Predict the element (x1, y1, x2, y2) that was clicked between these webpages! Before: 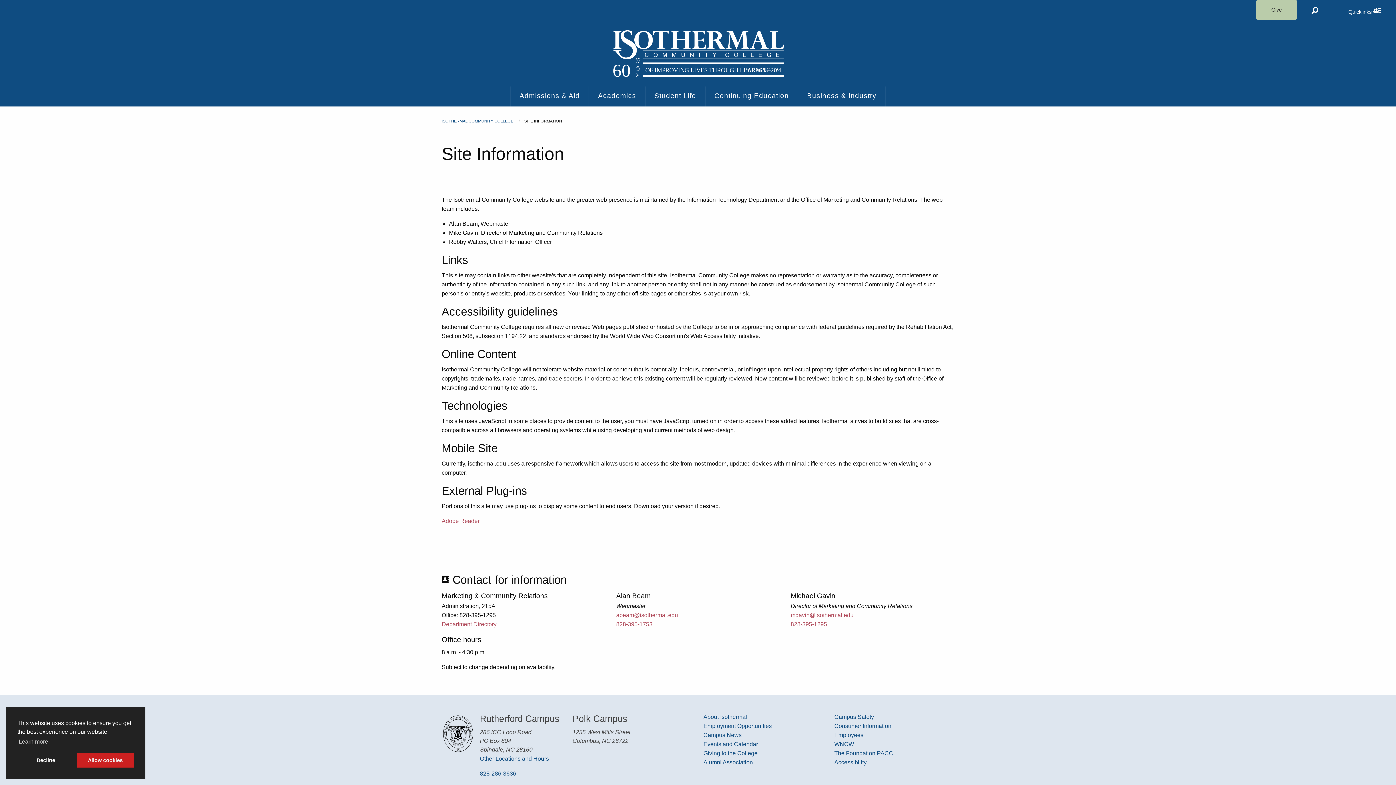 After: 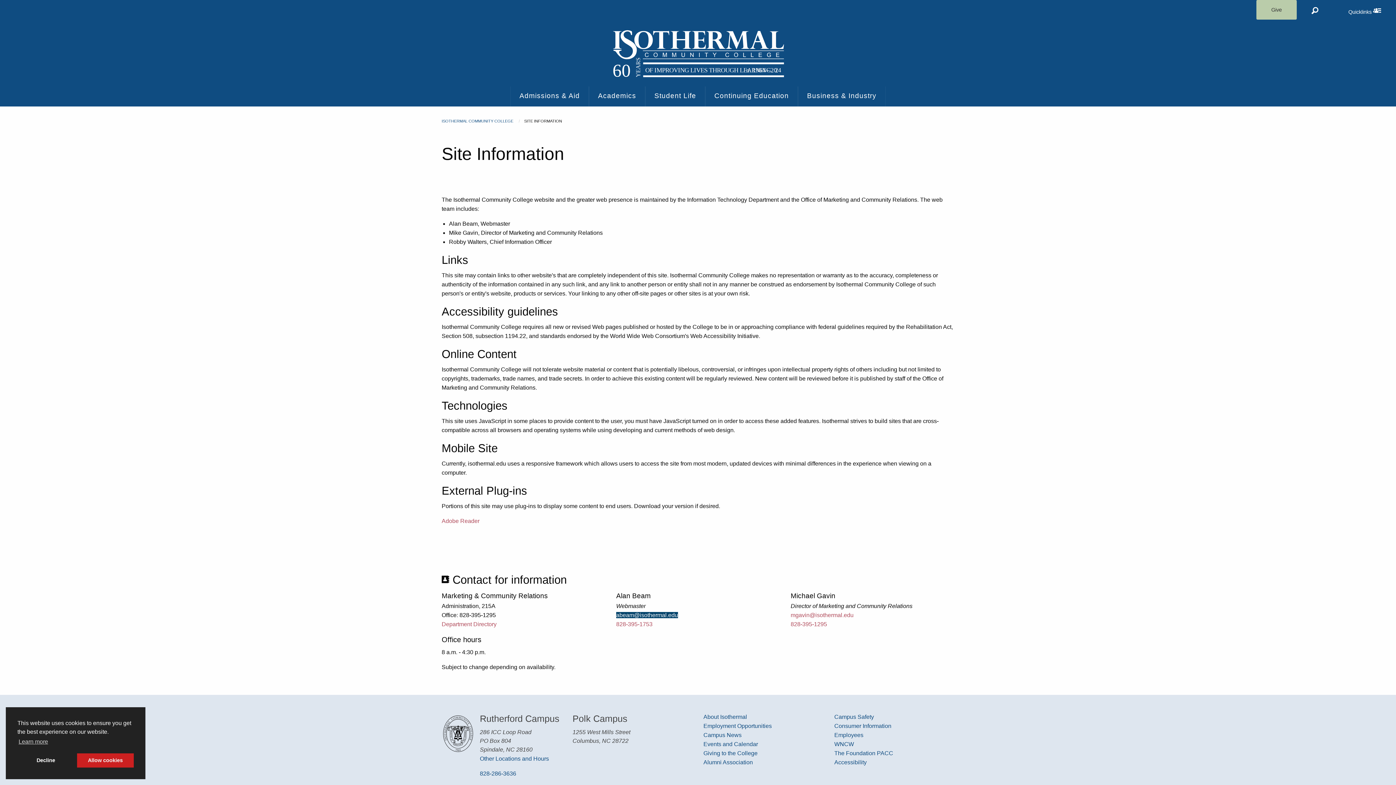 Action: bbox: (616, 612, 678, 618) label: abeam@isothermal.edu